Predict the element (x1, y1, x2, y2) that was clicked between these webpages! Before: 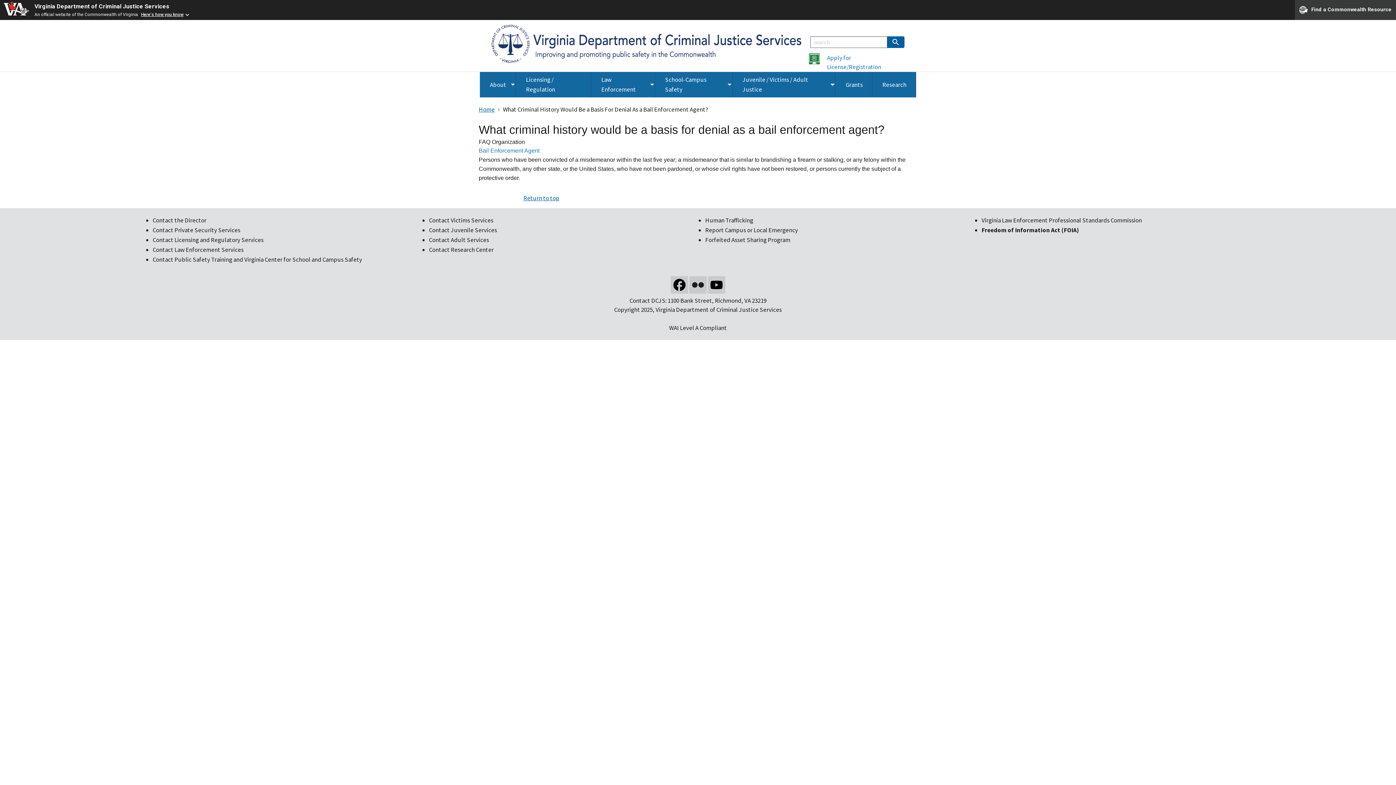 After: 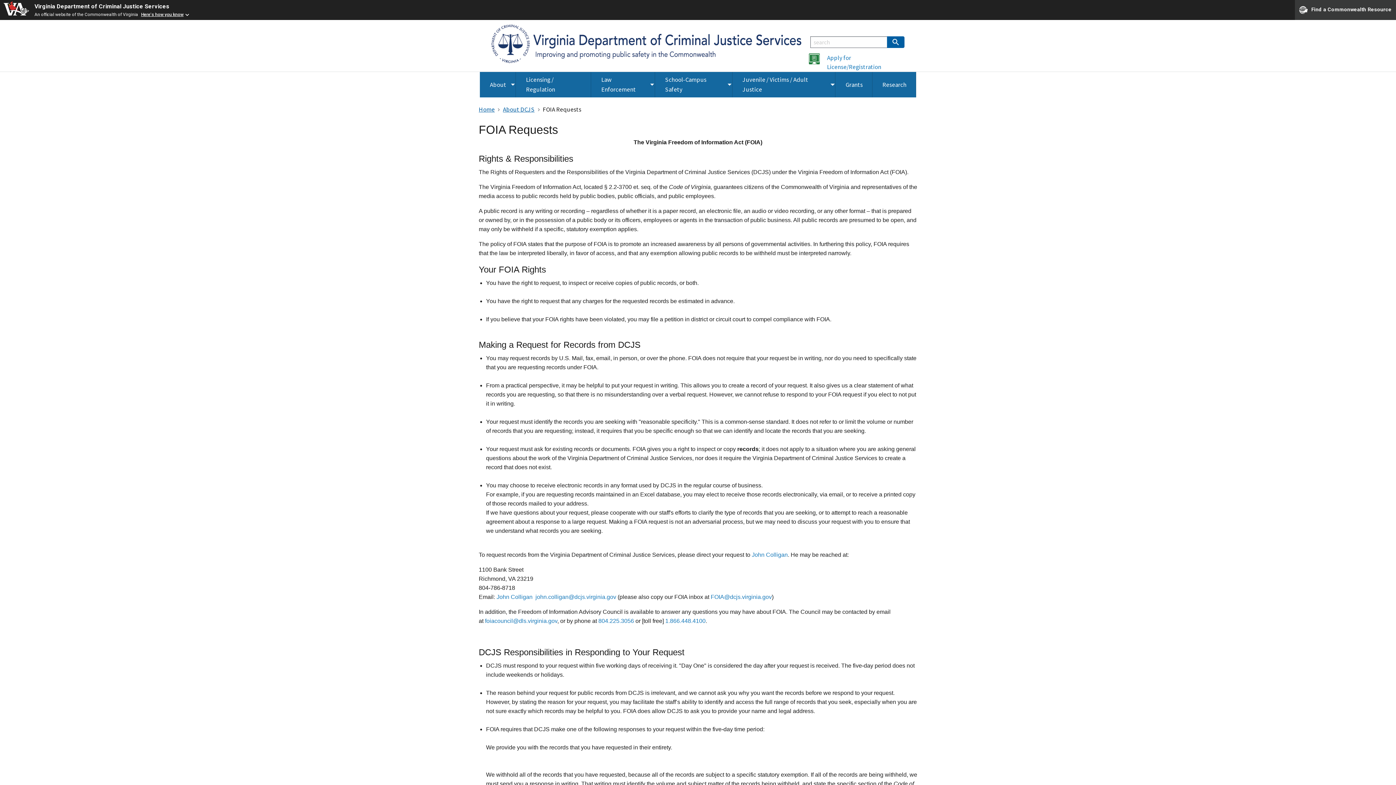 Action: bbox: (981, 226, 1079, 234) label: Freedom of Information Act (FOIA)